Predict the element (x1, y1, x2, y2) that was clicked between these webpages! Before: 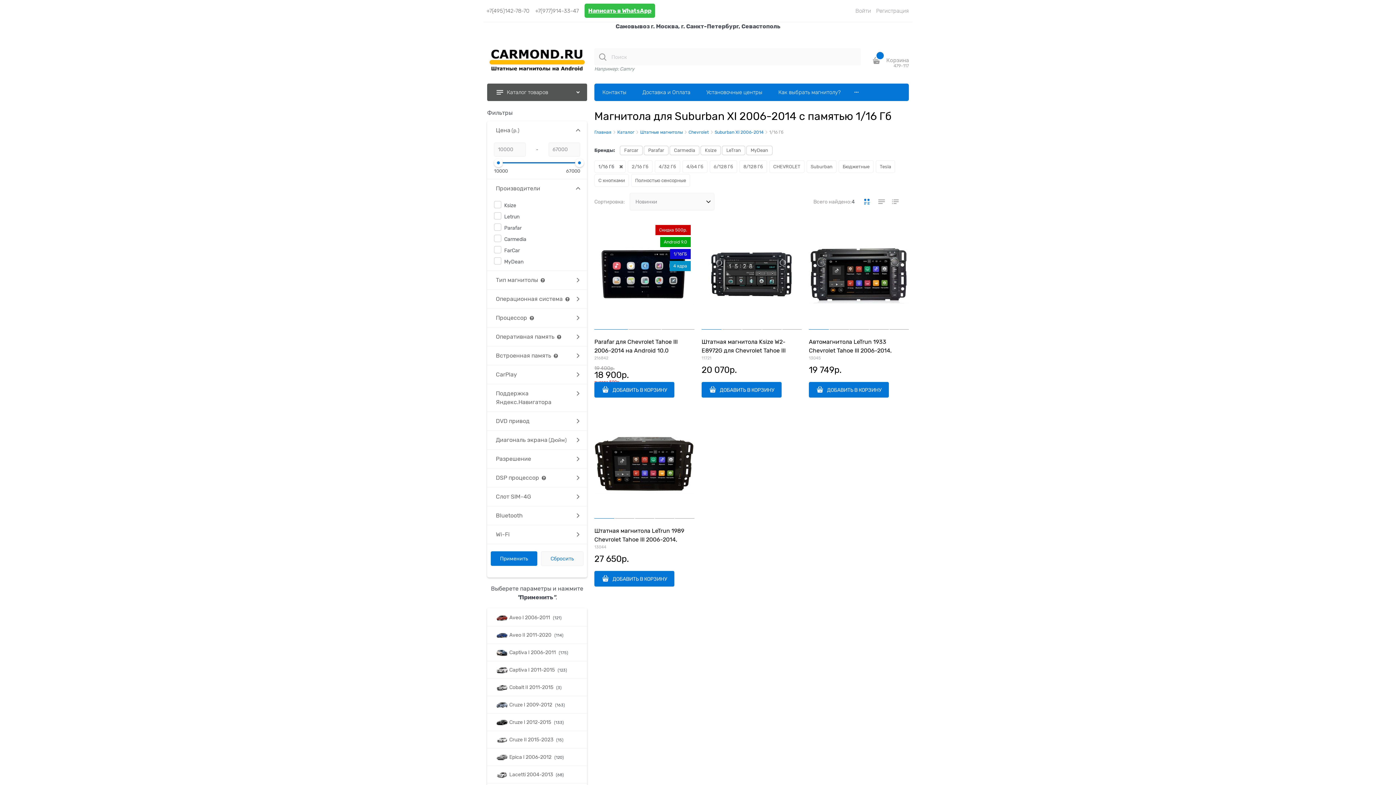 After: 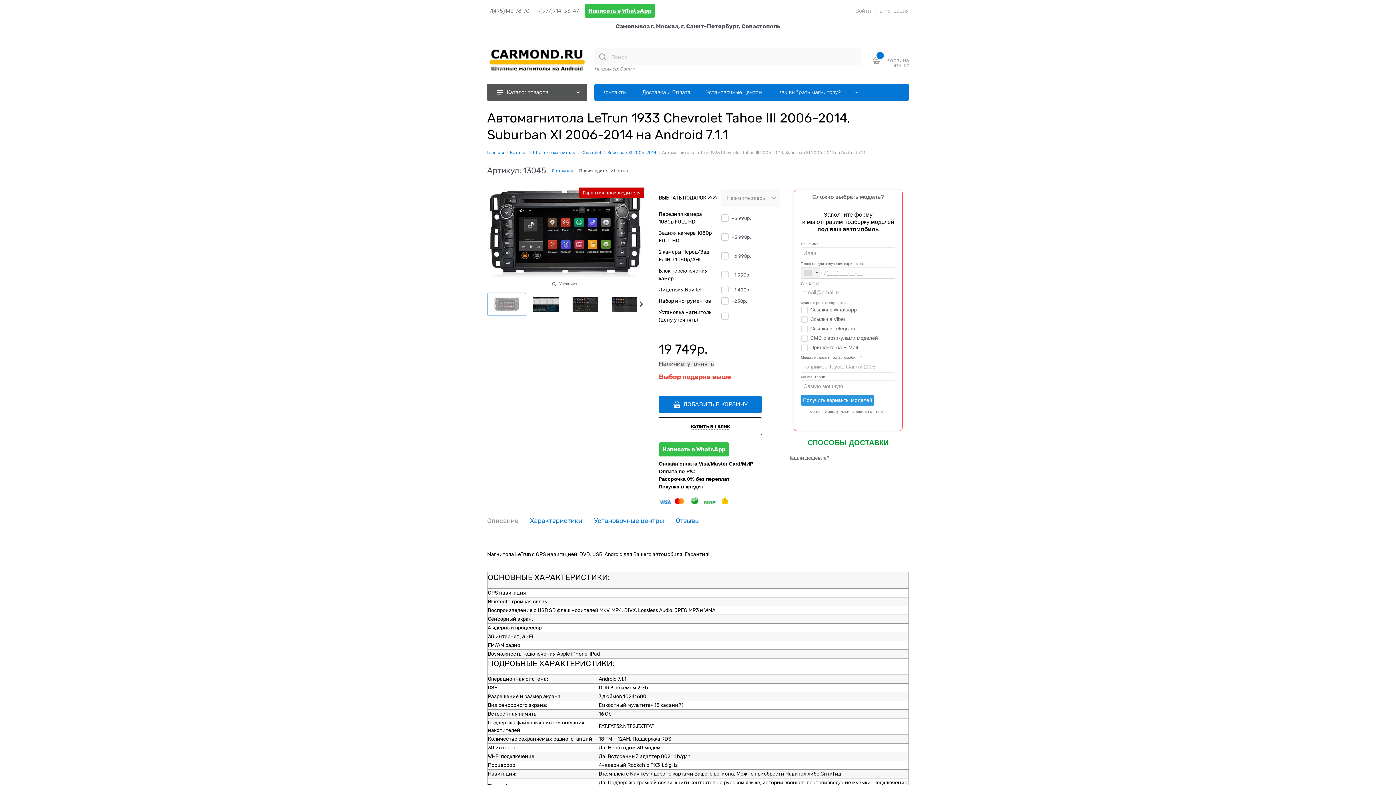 Action: bbox: (849, 221, 869, 329)